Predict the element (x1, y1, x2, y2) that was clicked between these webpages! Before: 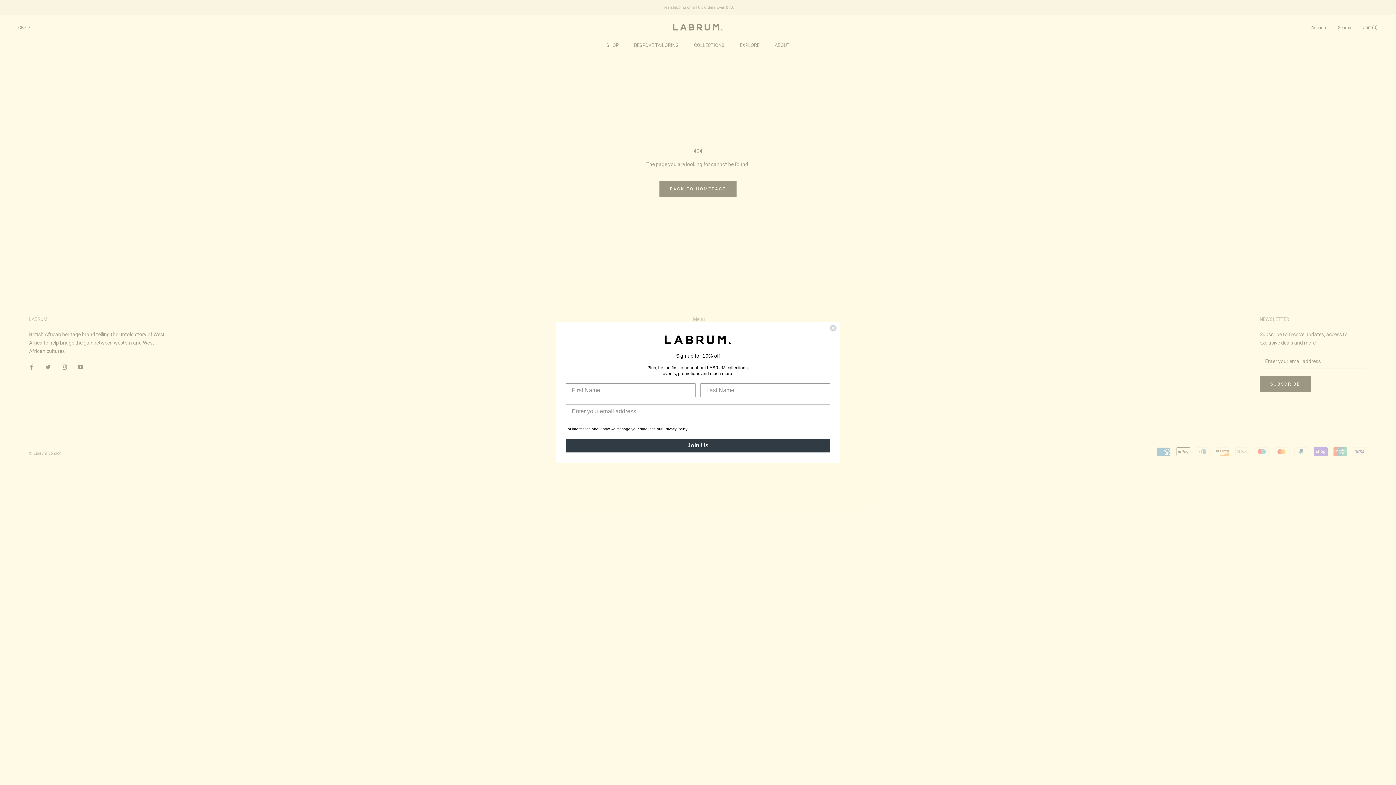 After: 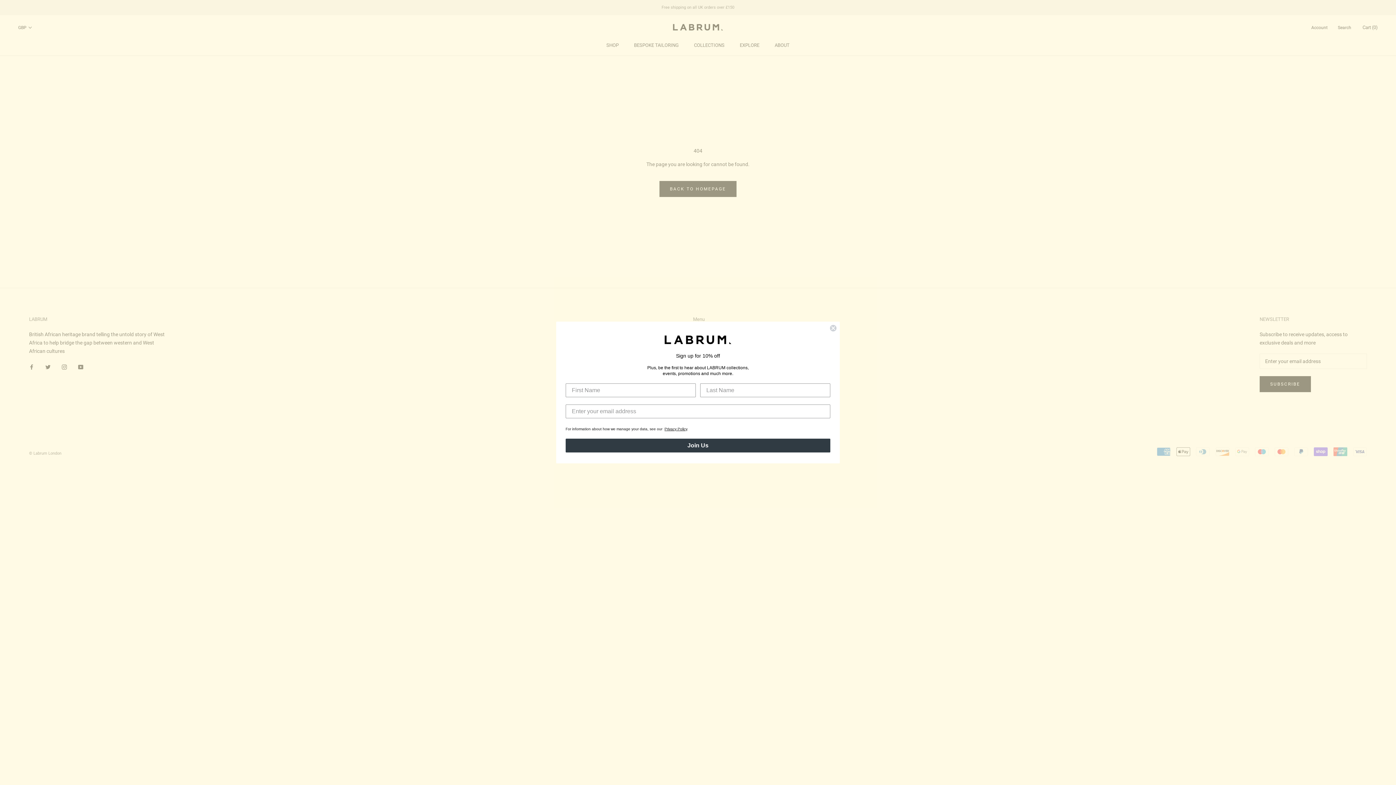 Action: bbox: (664, 427, 687, 431) label: Privacy Policy